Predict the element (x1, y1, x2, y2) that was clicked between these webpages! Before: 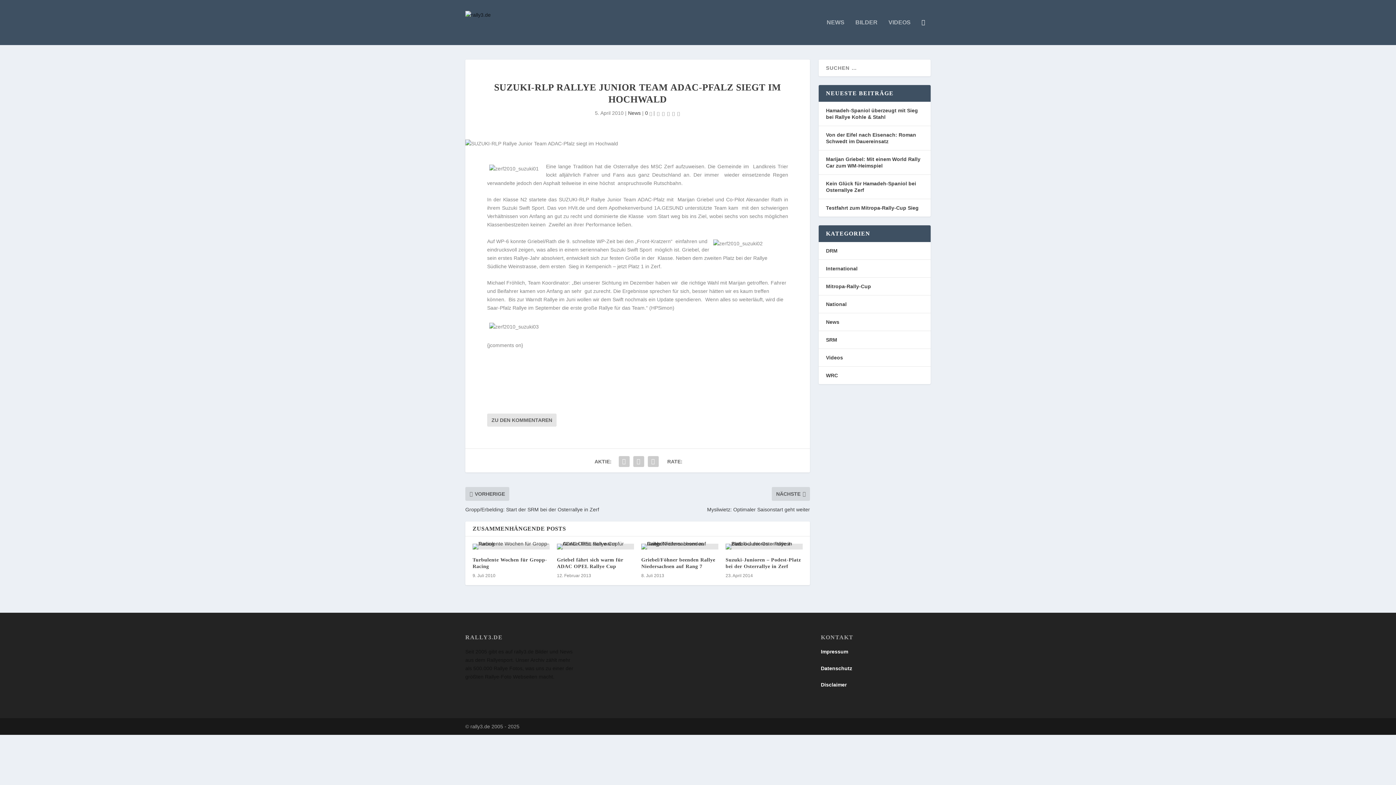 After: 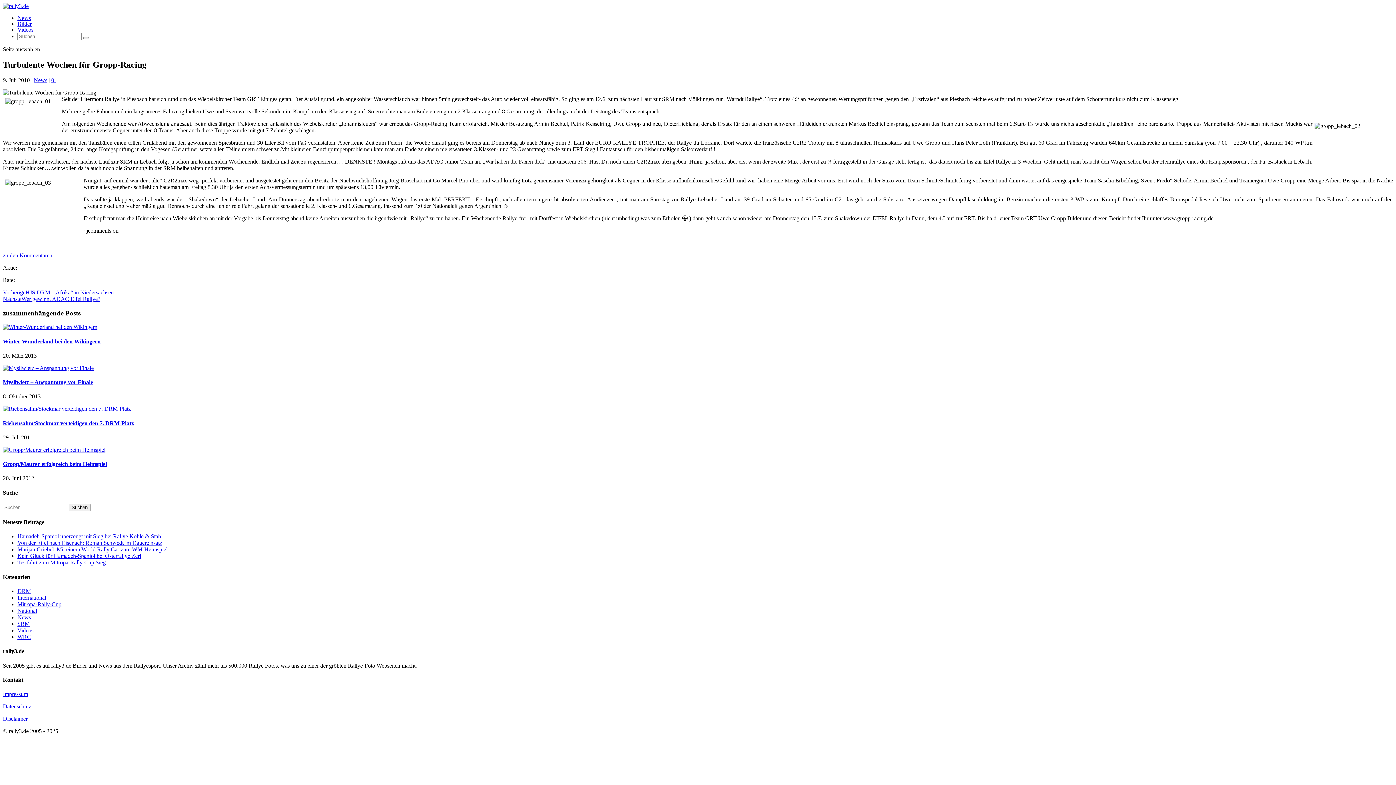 Action: bbox: (472, 544, 549, 549)